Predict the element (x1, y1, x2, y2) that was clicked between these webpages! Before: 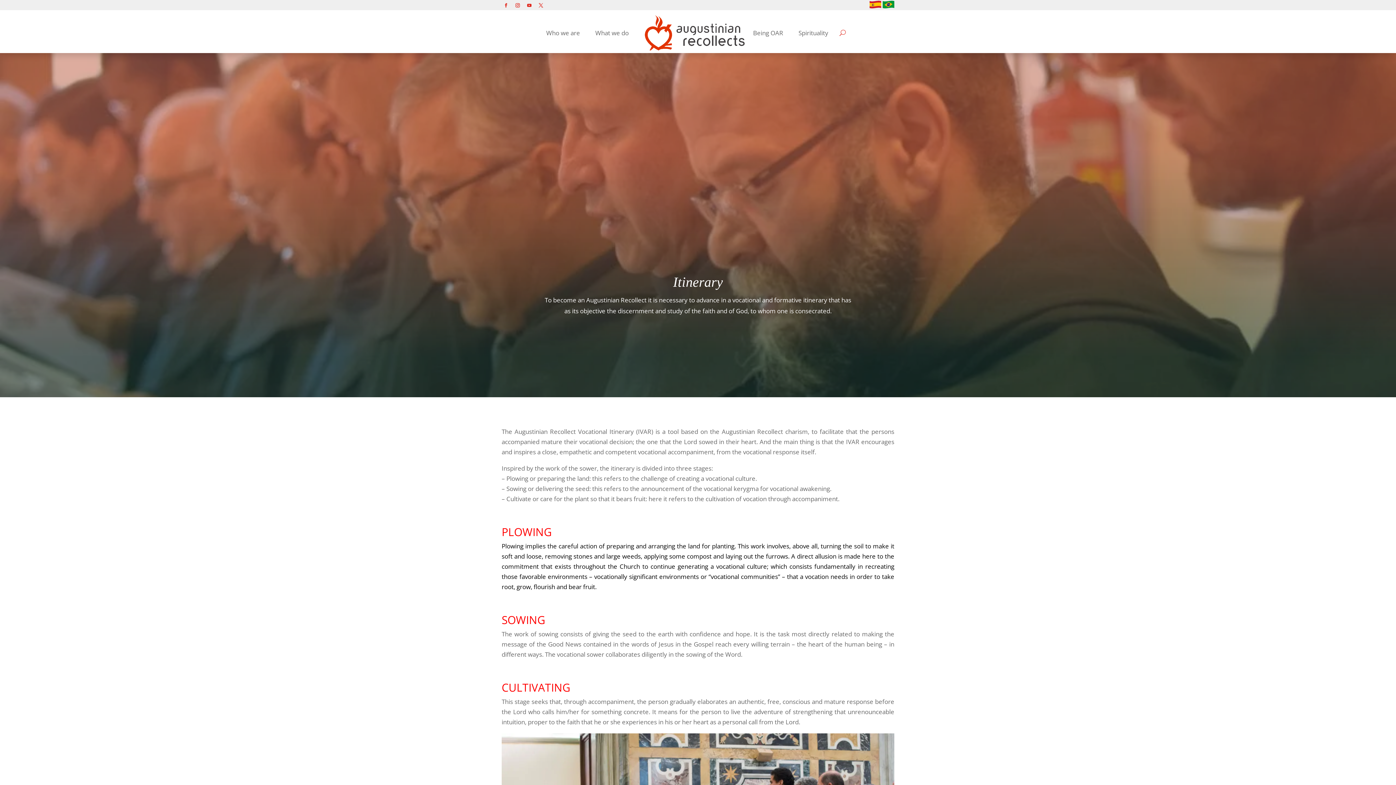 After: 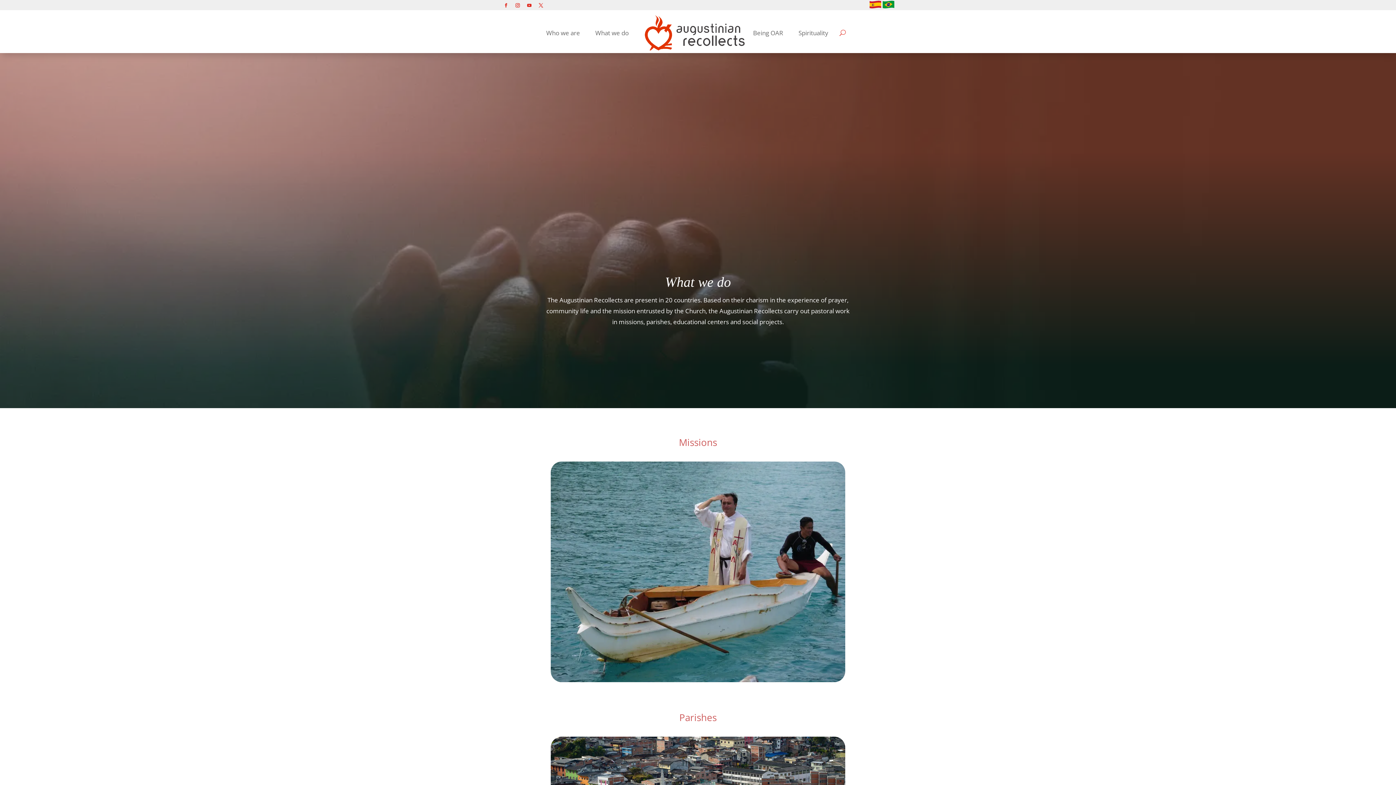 Action: label: What we do bbox: (595, 15, 636, 51)